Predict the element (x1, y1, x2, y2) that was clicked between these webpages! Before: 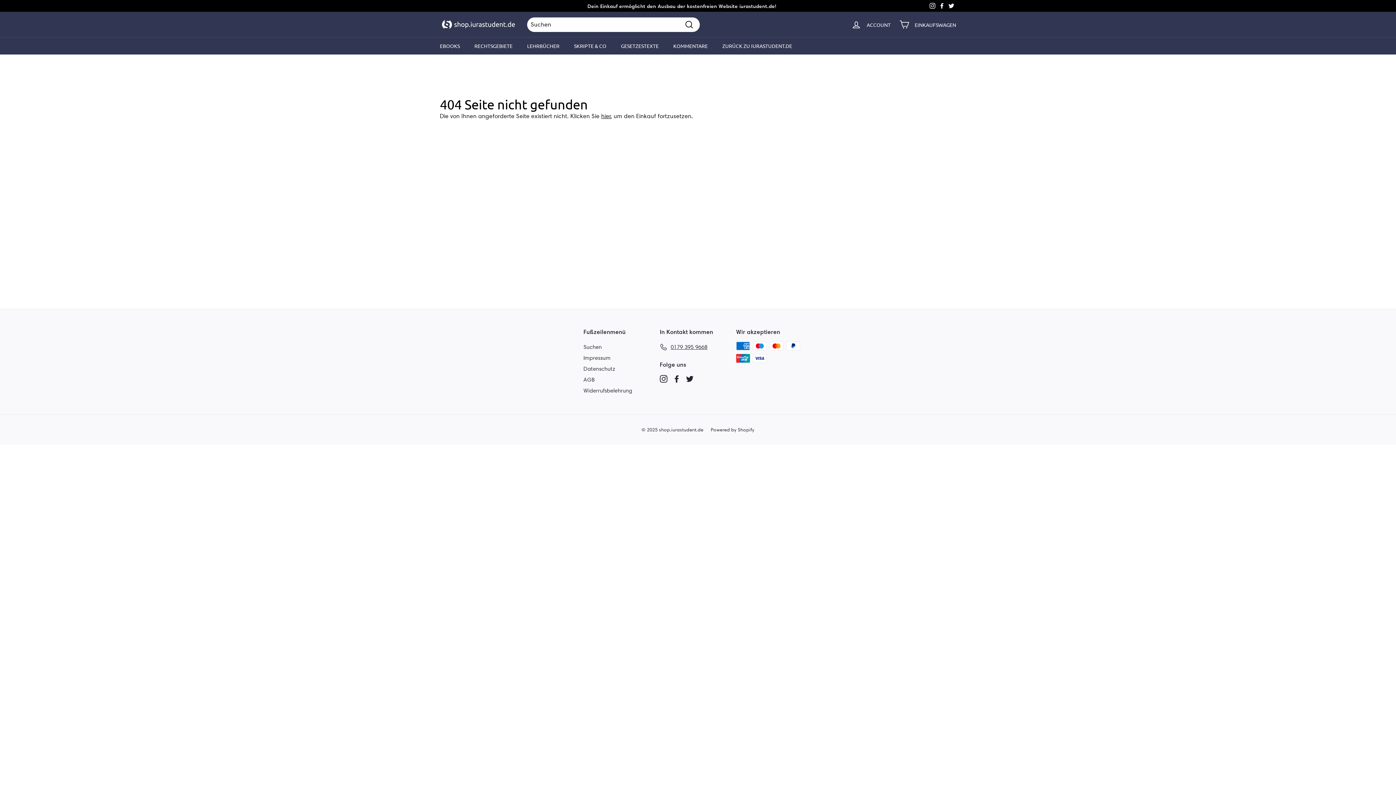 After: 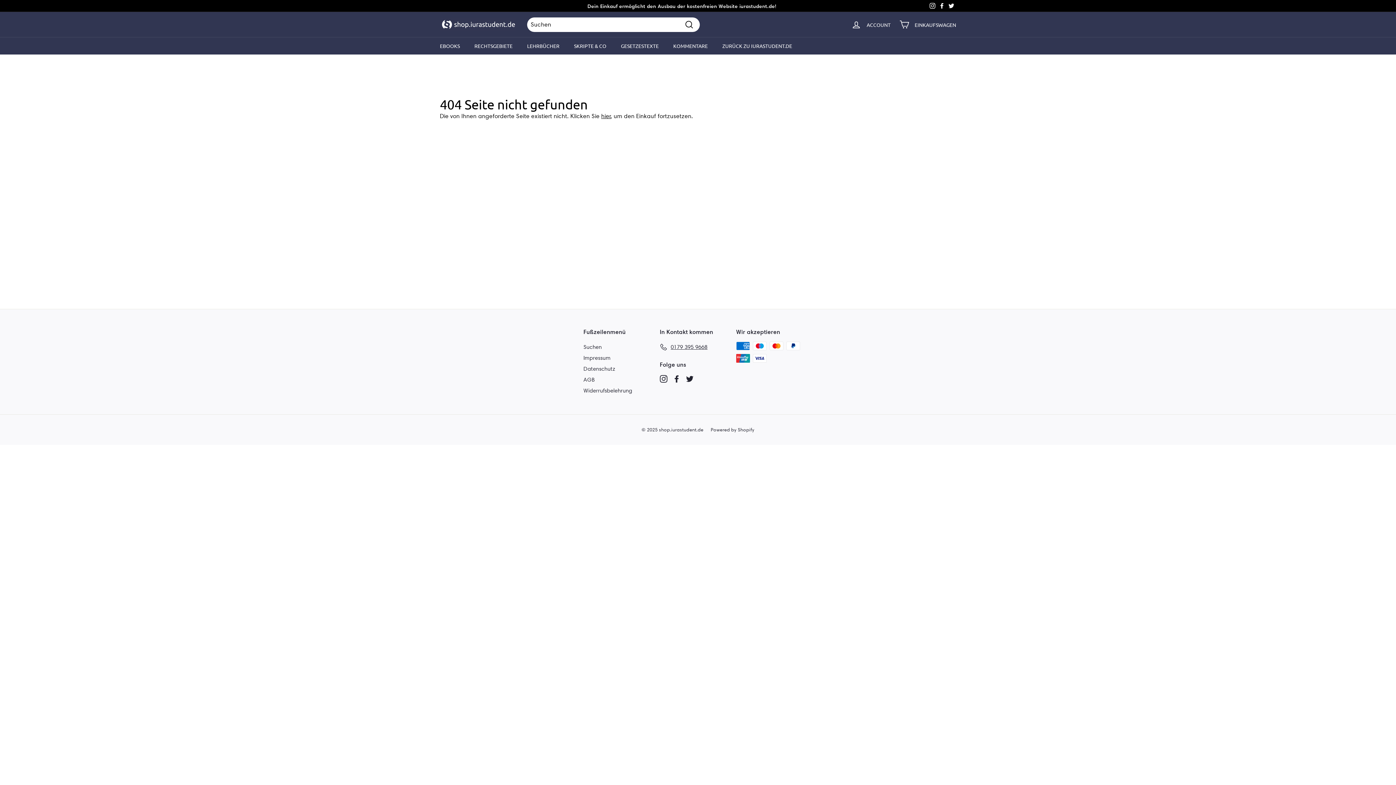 Action: bbox: (686, 374, 693, 382) label: Twitter